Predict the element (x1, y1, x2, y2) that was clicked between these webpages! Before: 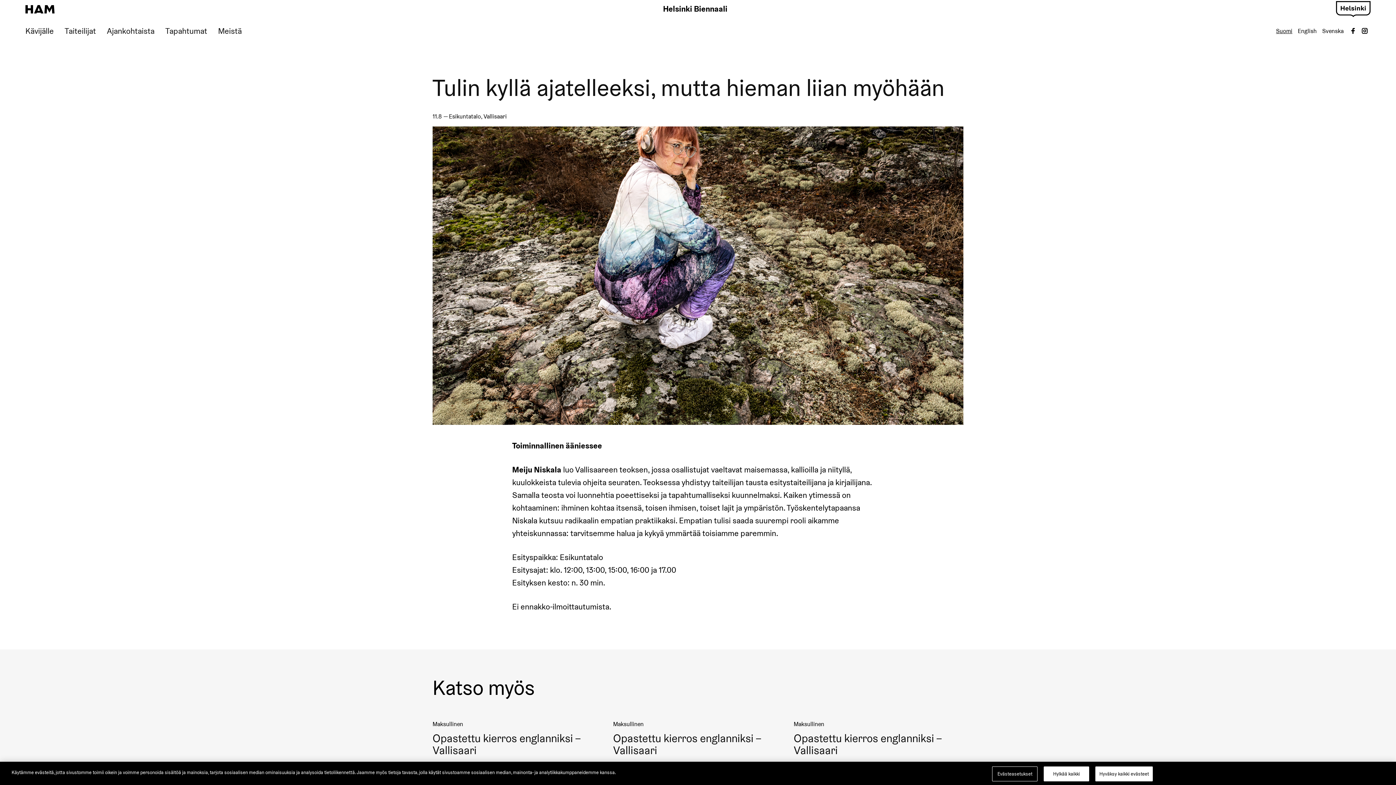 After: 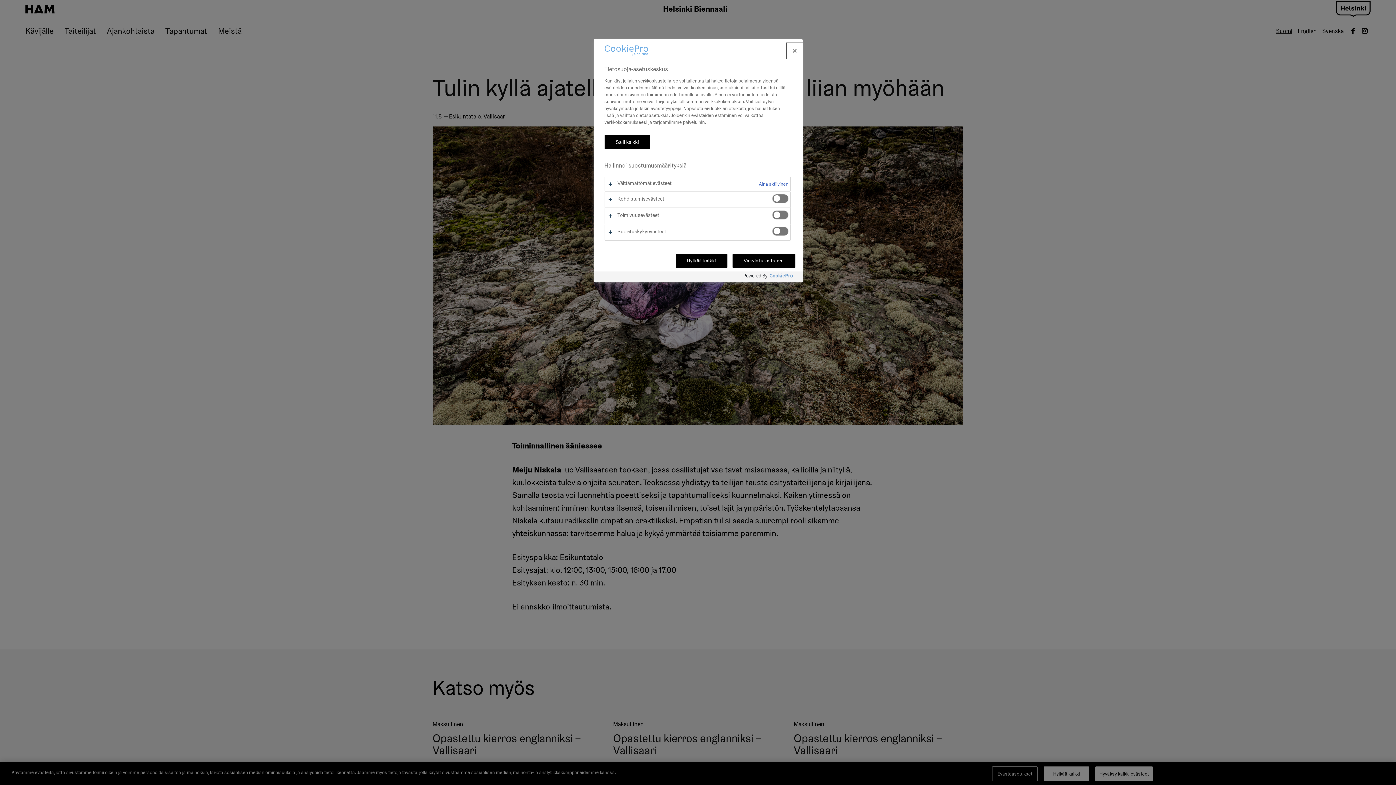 Action: bbox: (992, 766, 1037, 781) label: Evästeasetukset